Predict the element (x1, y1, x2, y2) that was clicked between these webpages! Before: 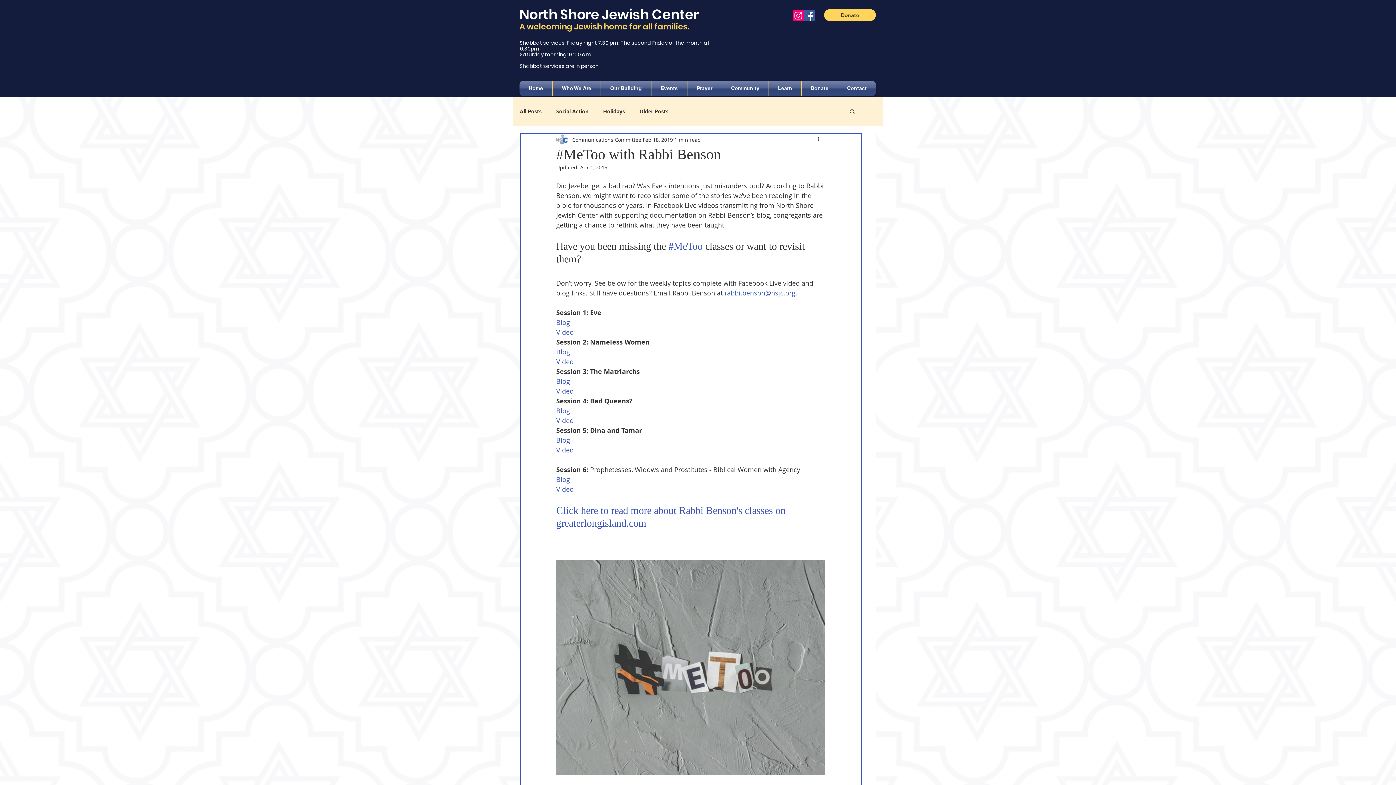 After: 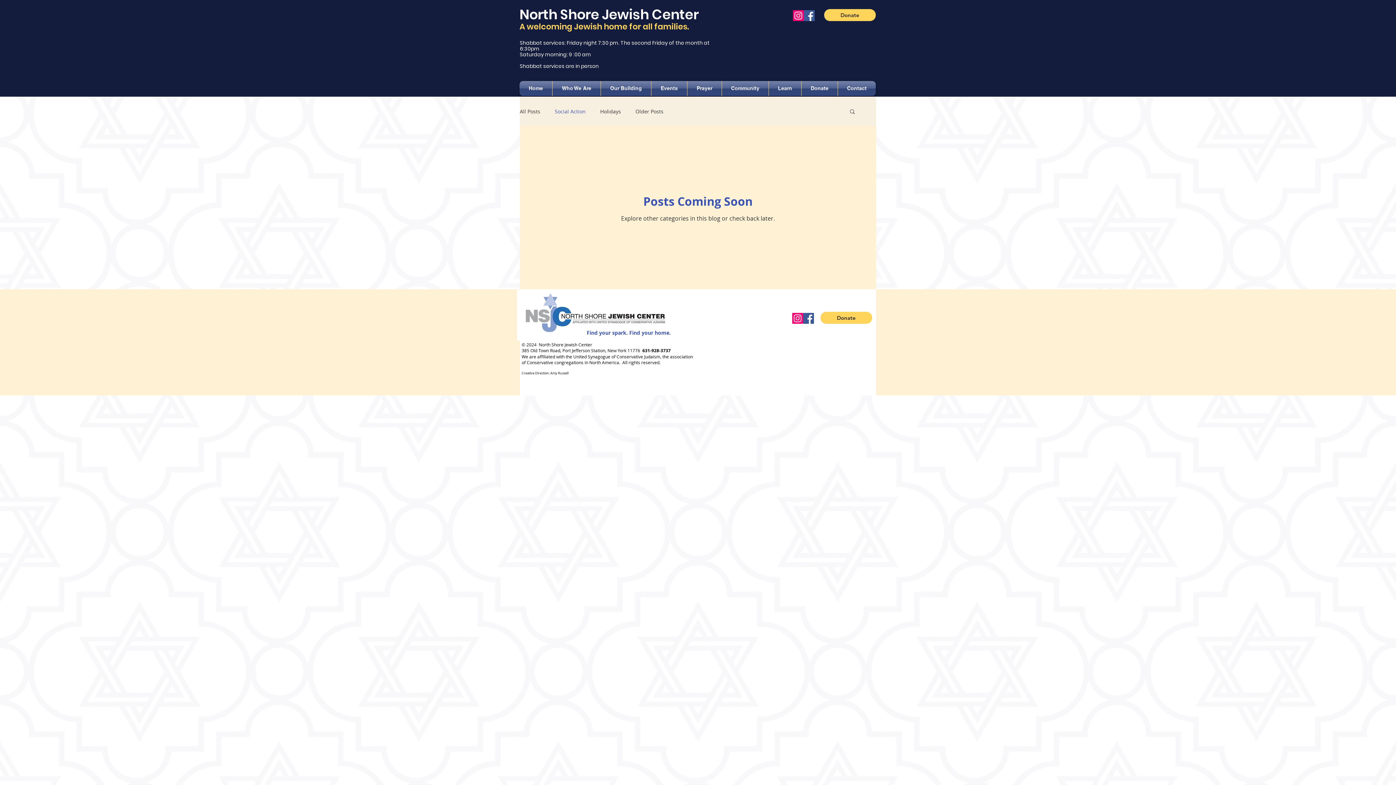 Action: label: Social Action bbox: (556, 108, 588, 114)